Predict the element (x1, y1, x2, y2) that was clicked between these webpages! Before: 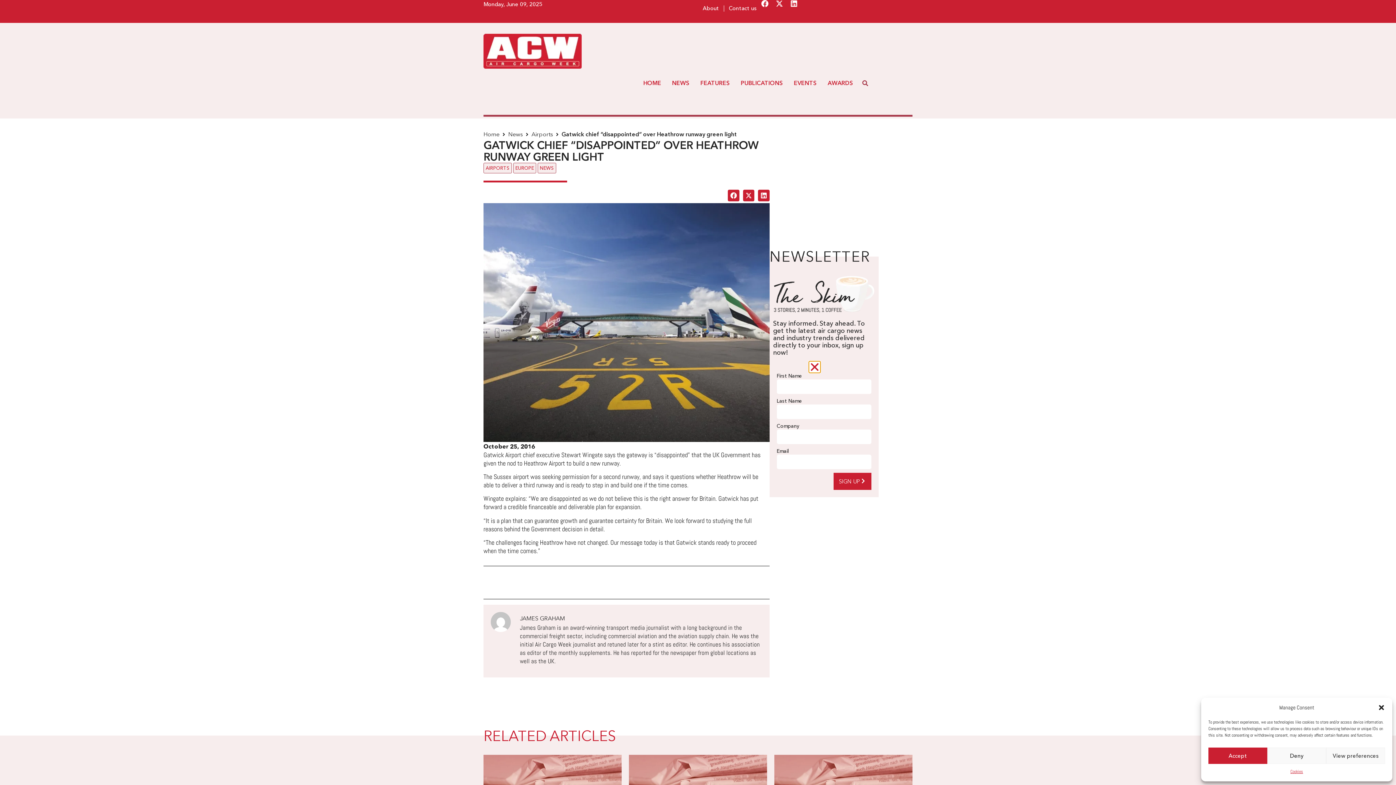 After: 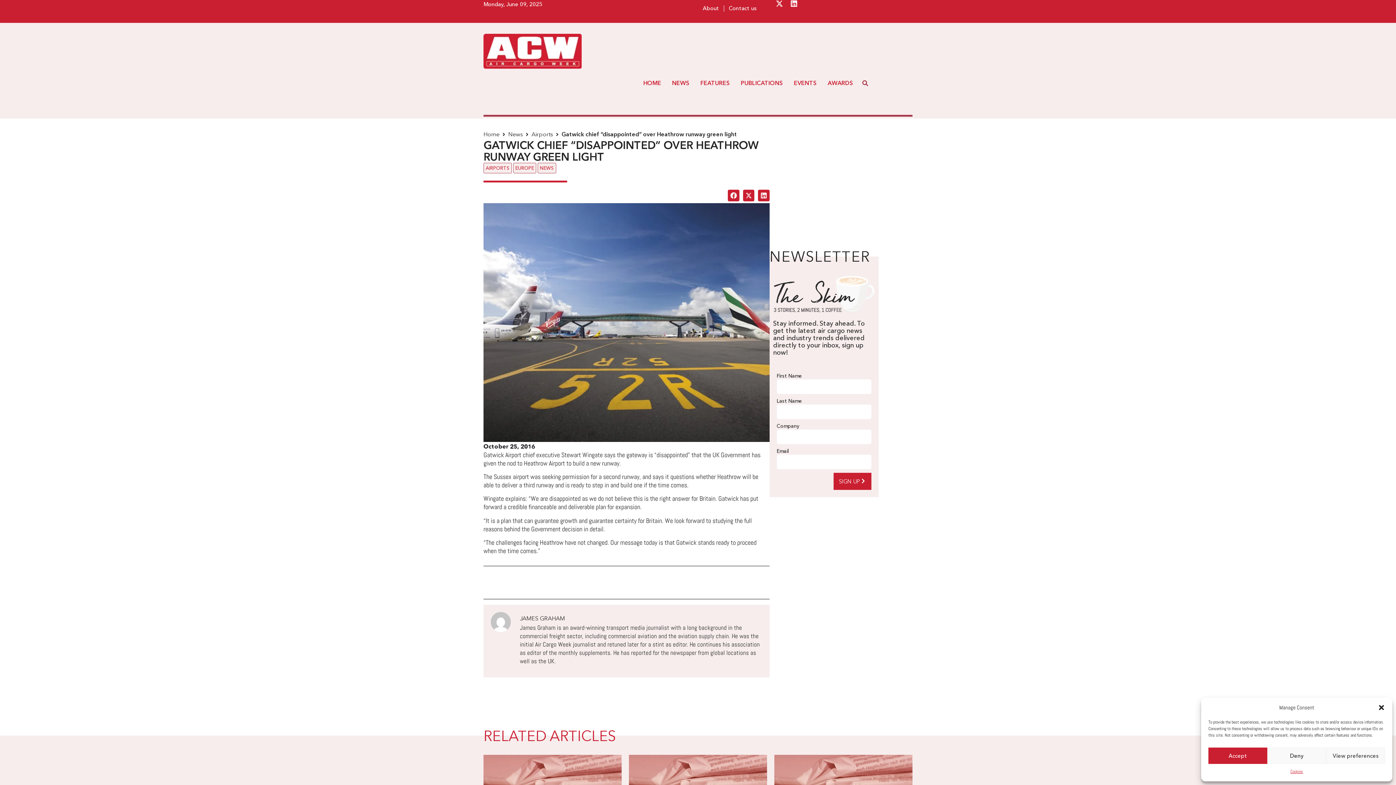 Action: label: Facebook bbox: (761, 0, 768, 7)